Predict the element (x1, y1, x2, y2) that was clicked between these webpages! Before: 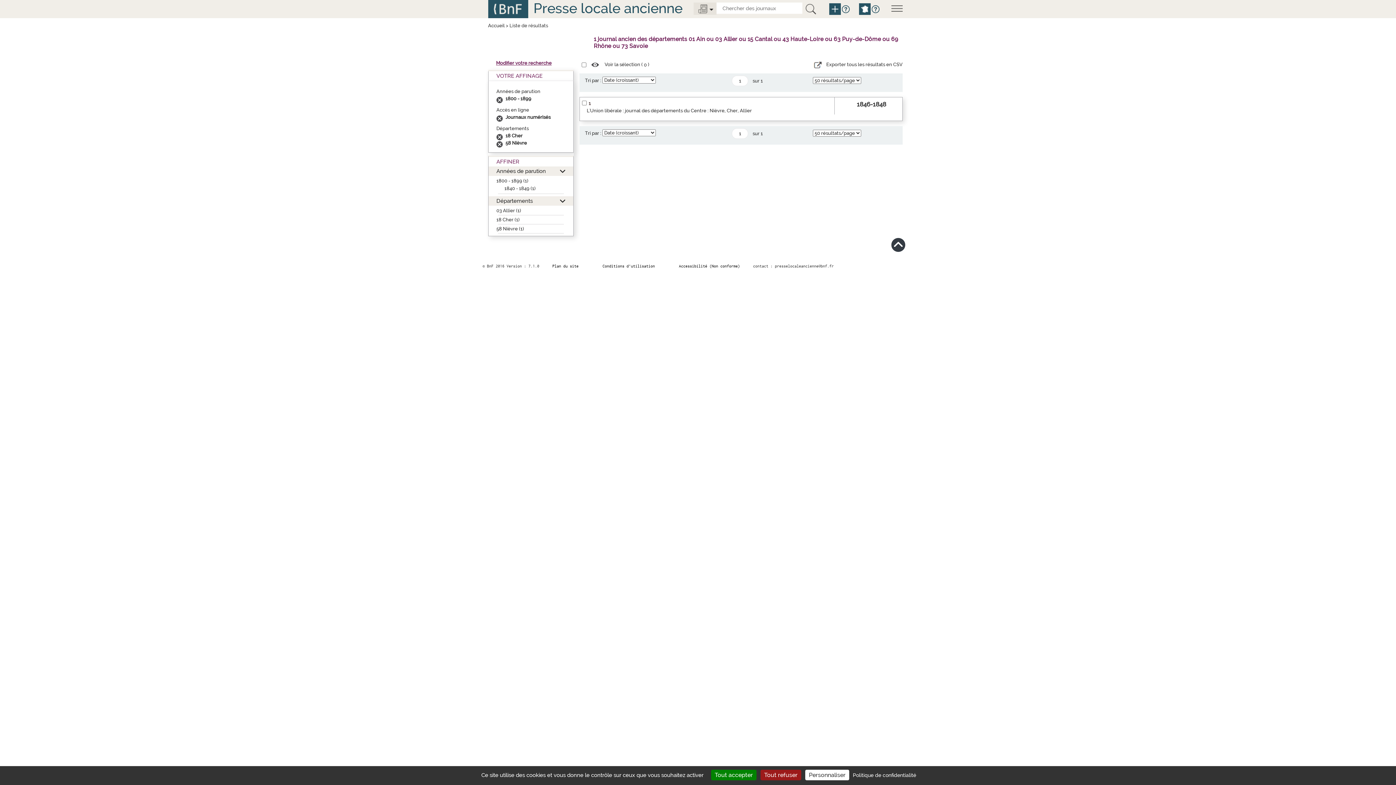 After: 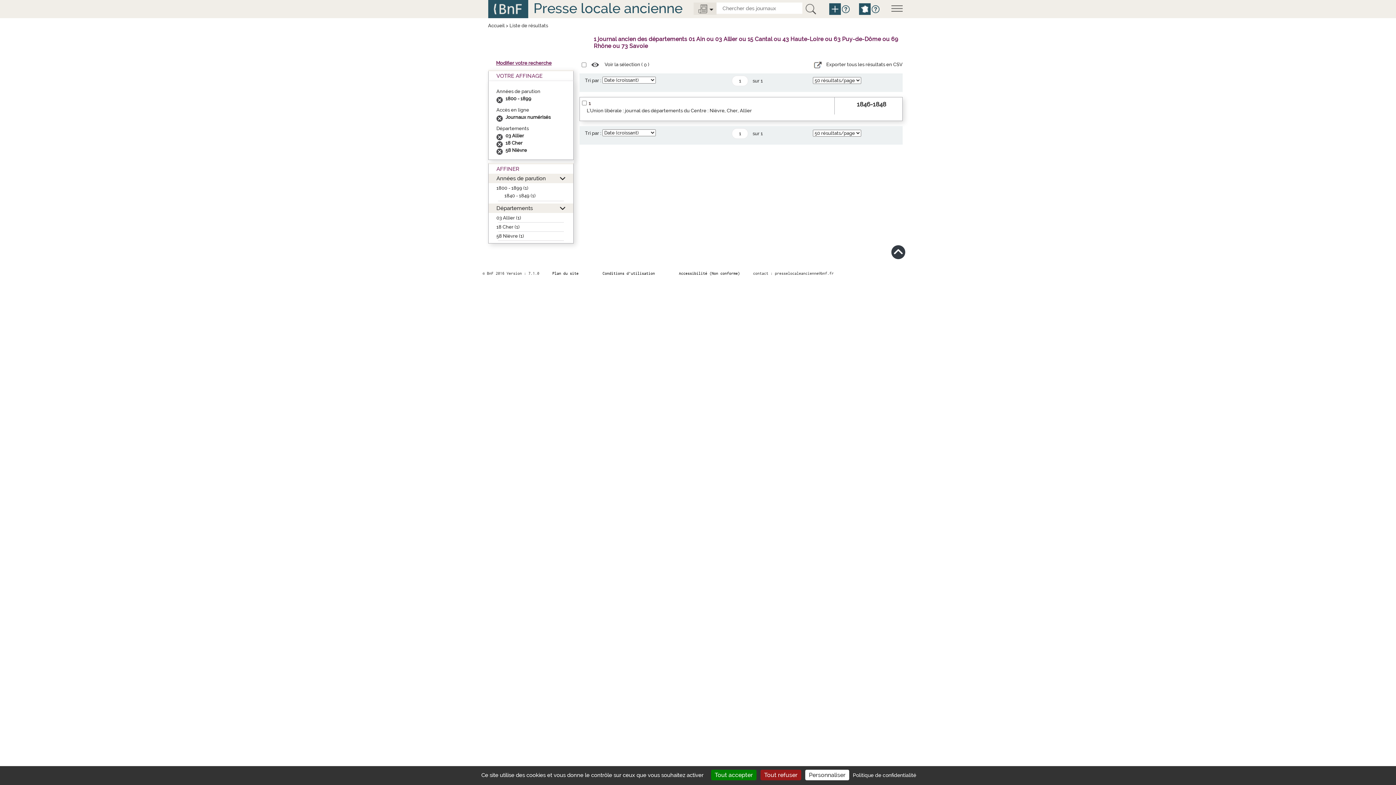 Action: label: 03 Allier (1) bbox: (496, 208, 521, 213)